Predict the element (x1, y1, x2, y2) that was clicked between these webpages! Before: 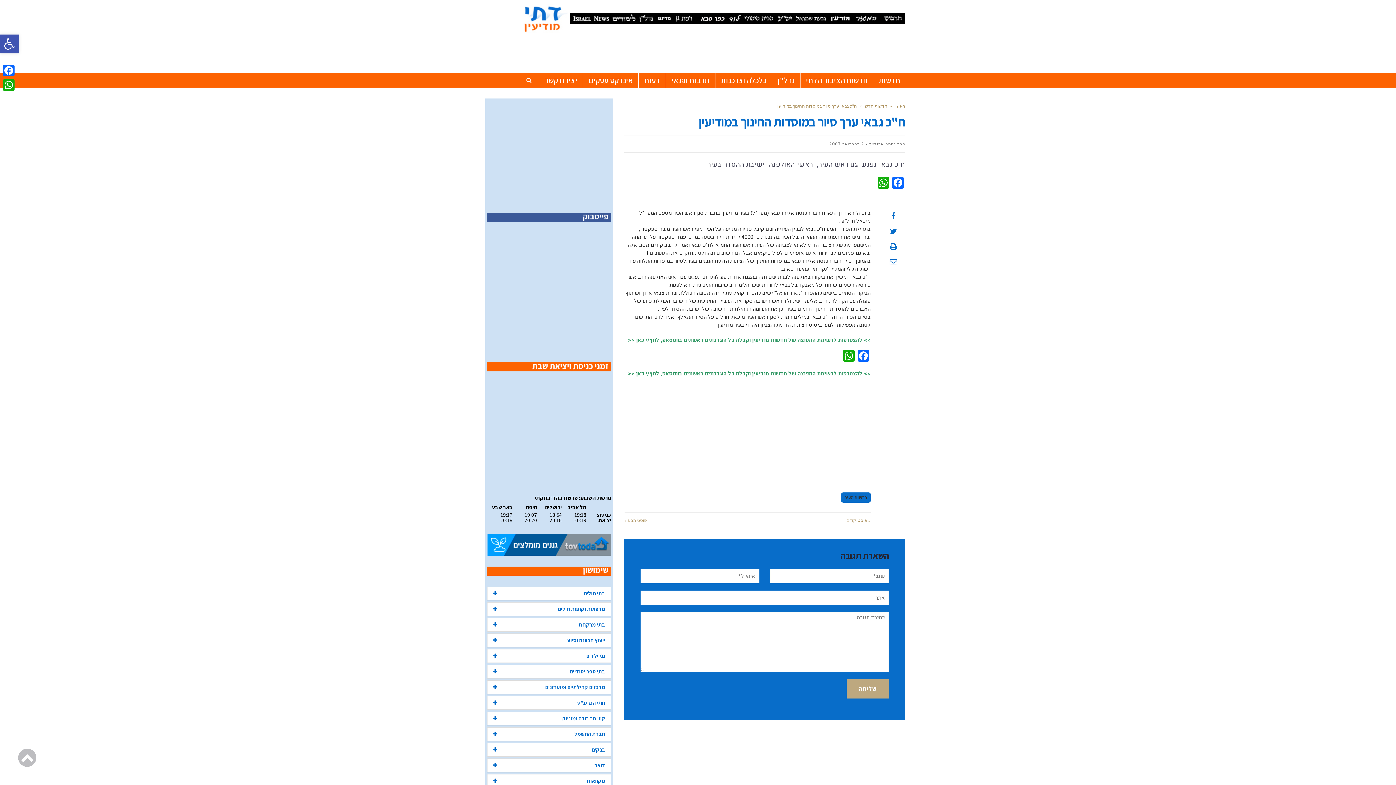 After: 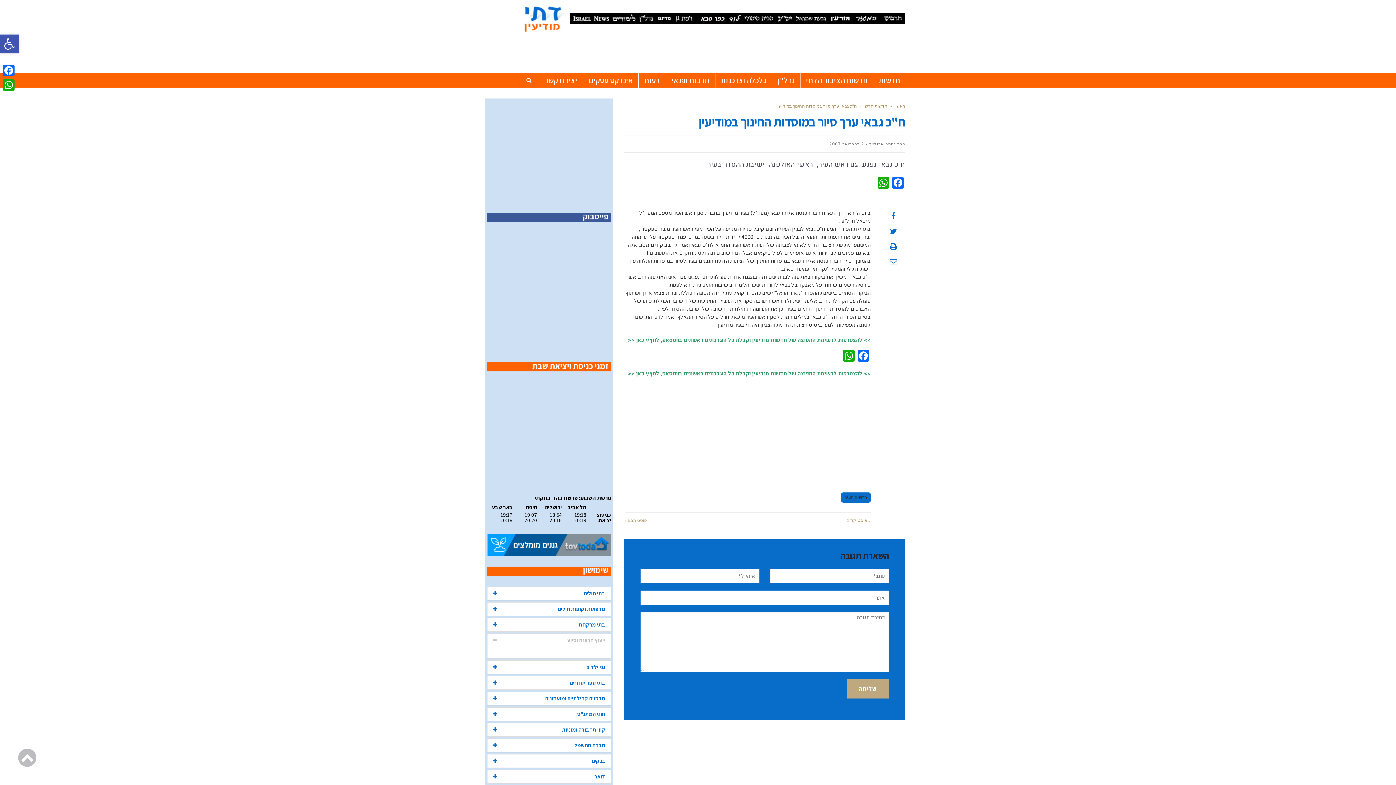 Action: bbox: (493, 637, 605, 643) label: ייעוץ הכוונה וסיוע